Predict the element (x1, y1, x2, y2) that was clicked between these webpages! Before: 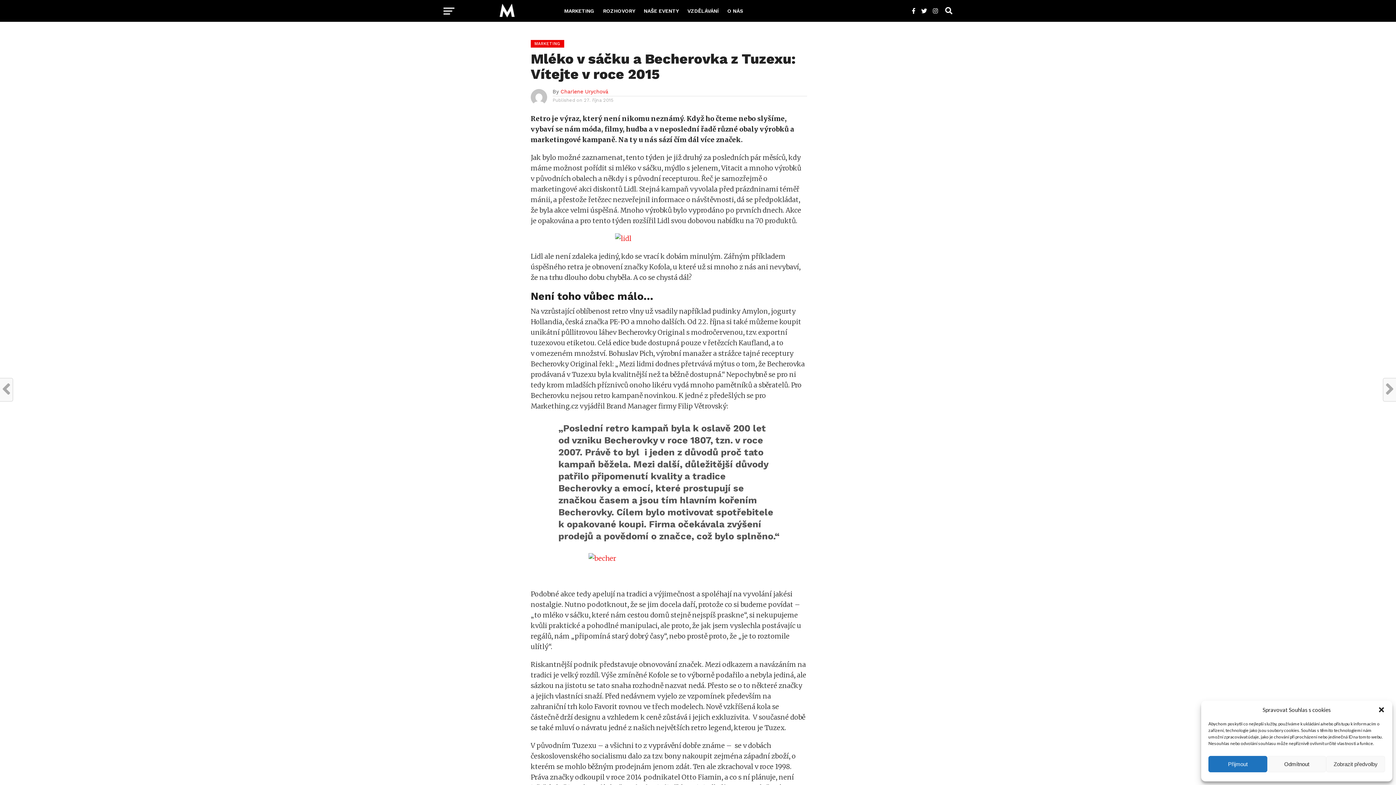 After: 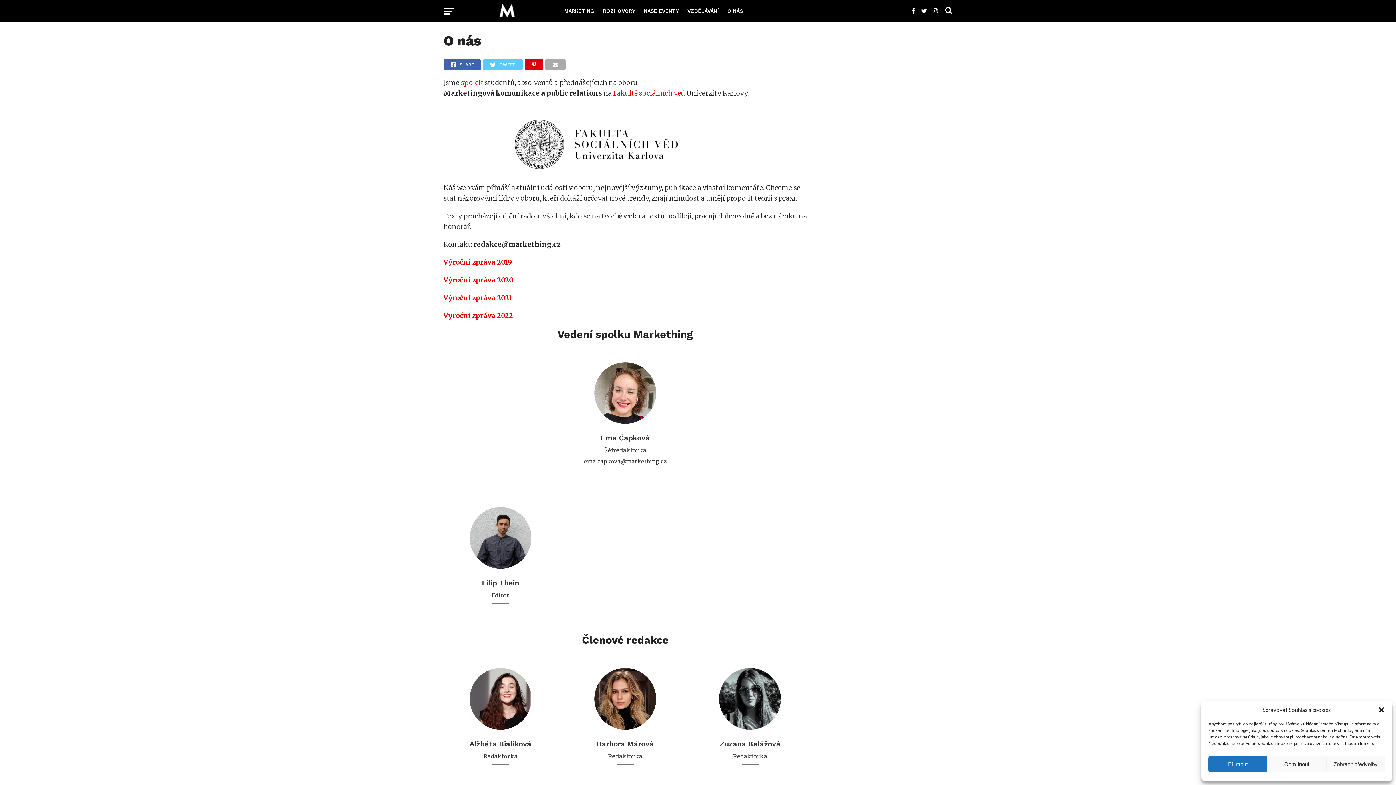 Action: label: O NÁS bbox: (723, 0, 748, 21)